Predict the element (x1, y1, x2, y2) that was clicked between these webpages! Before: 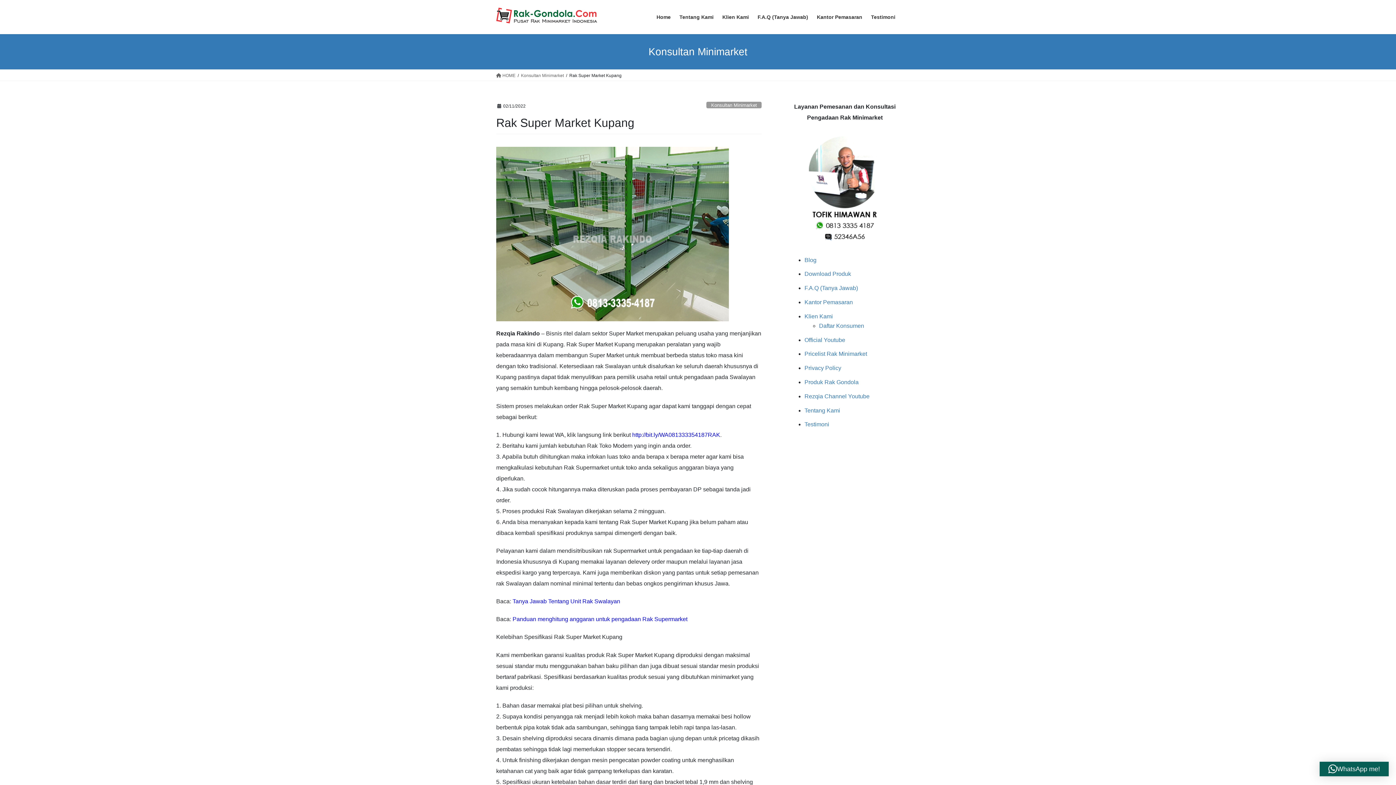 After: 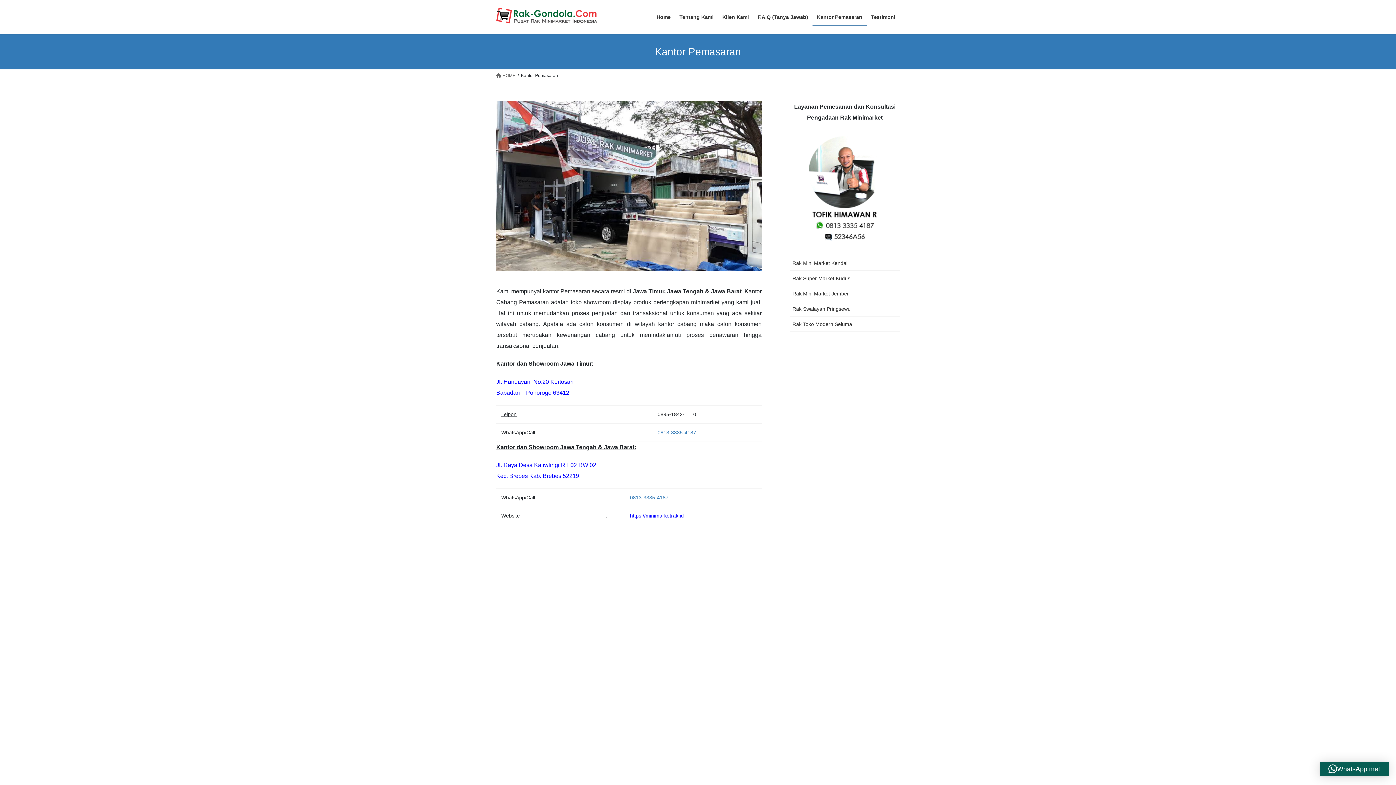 Action: bbox: (804, 299, 853, 305) label: Kantor Pemasaran